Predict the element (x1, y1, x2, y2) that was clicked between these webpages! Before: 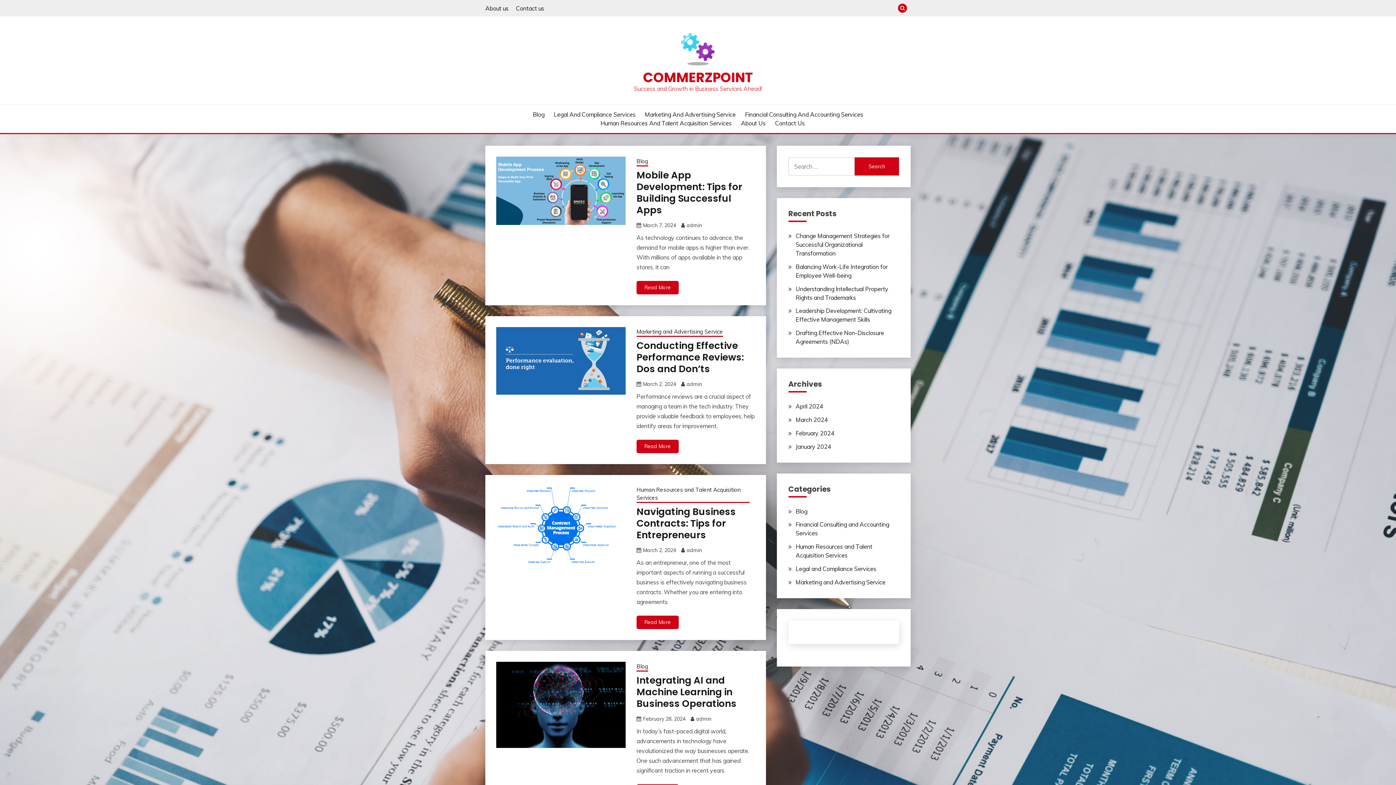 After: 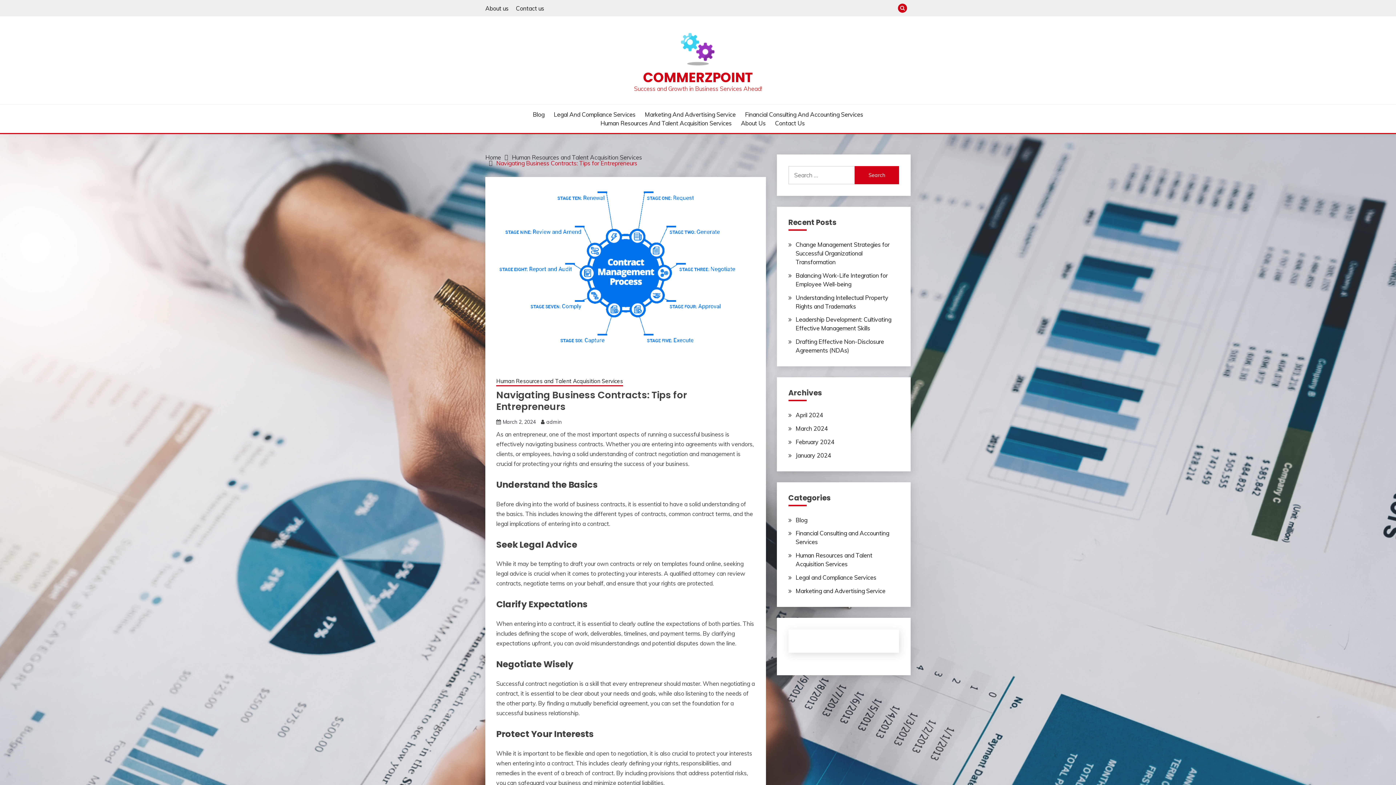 Action: bbox: (496, 486, 625, 574)